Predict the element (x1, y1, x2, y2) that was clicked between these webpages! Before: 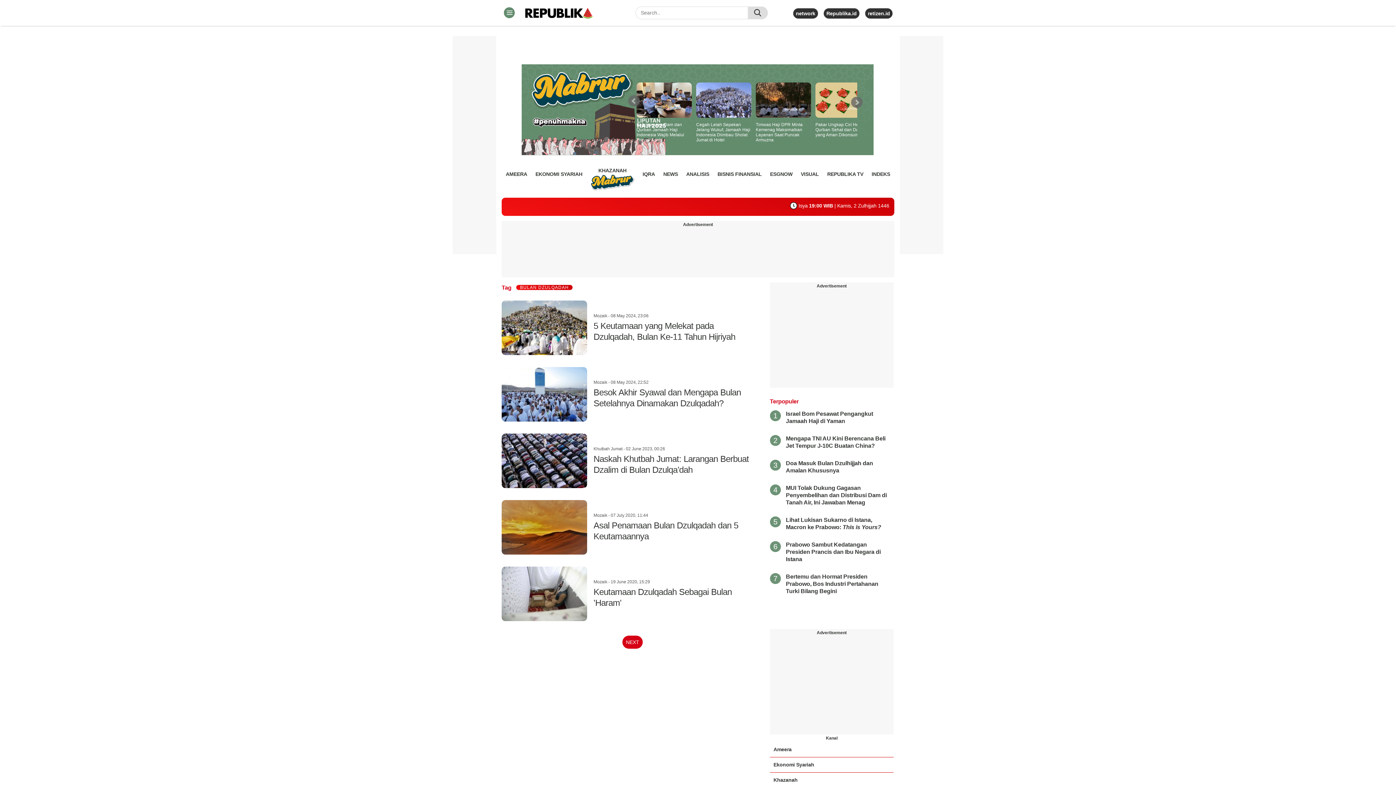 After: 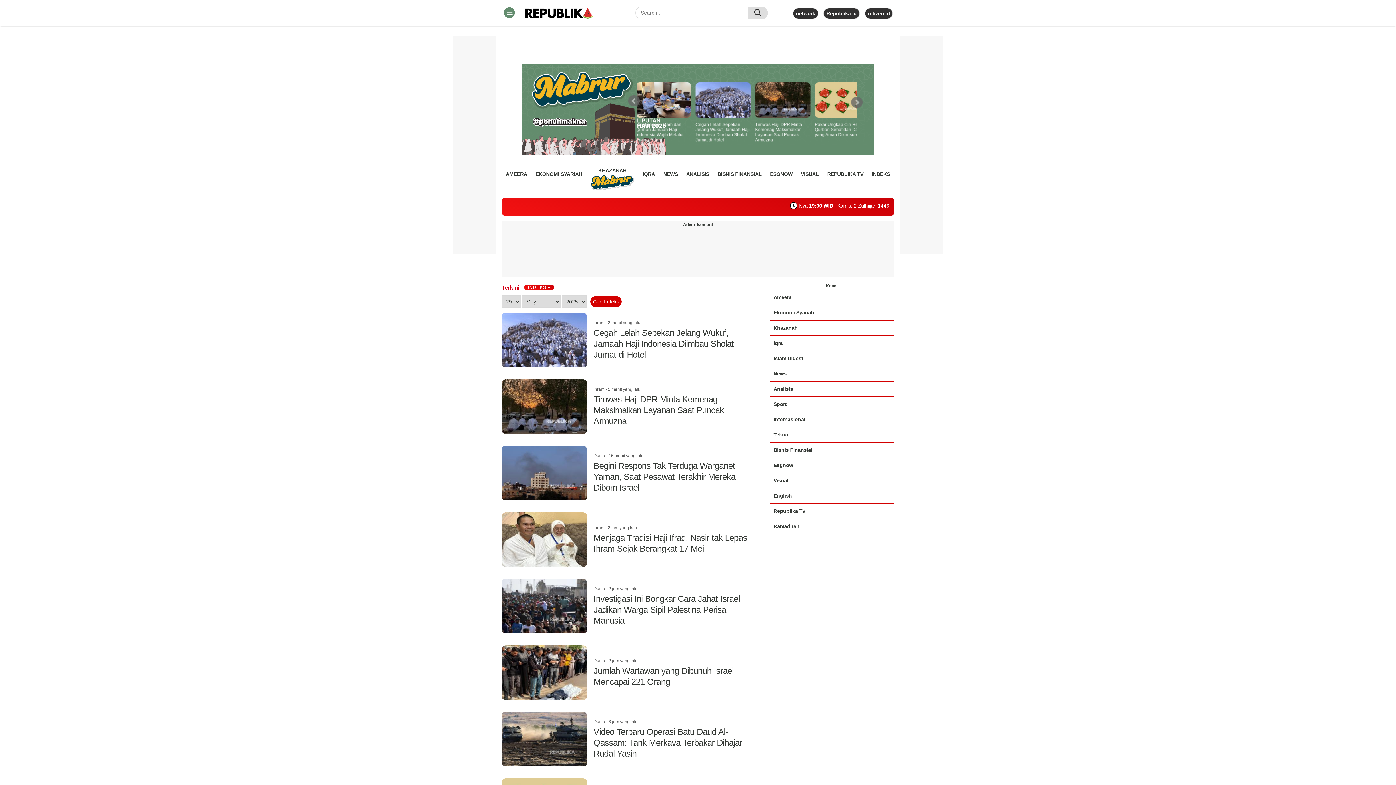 Action: label: Khazanah bbox: (773, 777, 797, 783)